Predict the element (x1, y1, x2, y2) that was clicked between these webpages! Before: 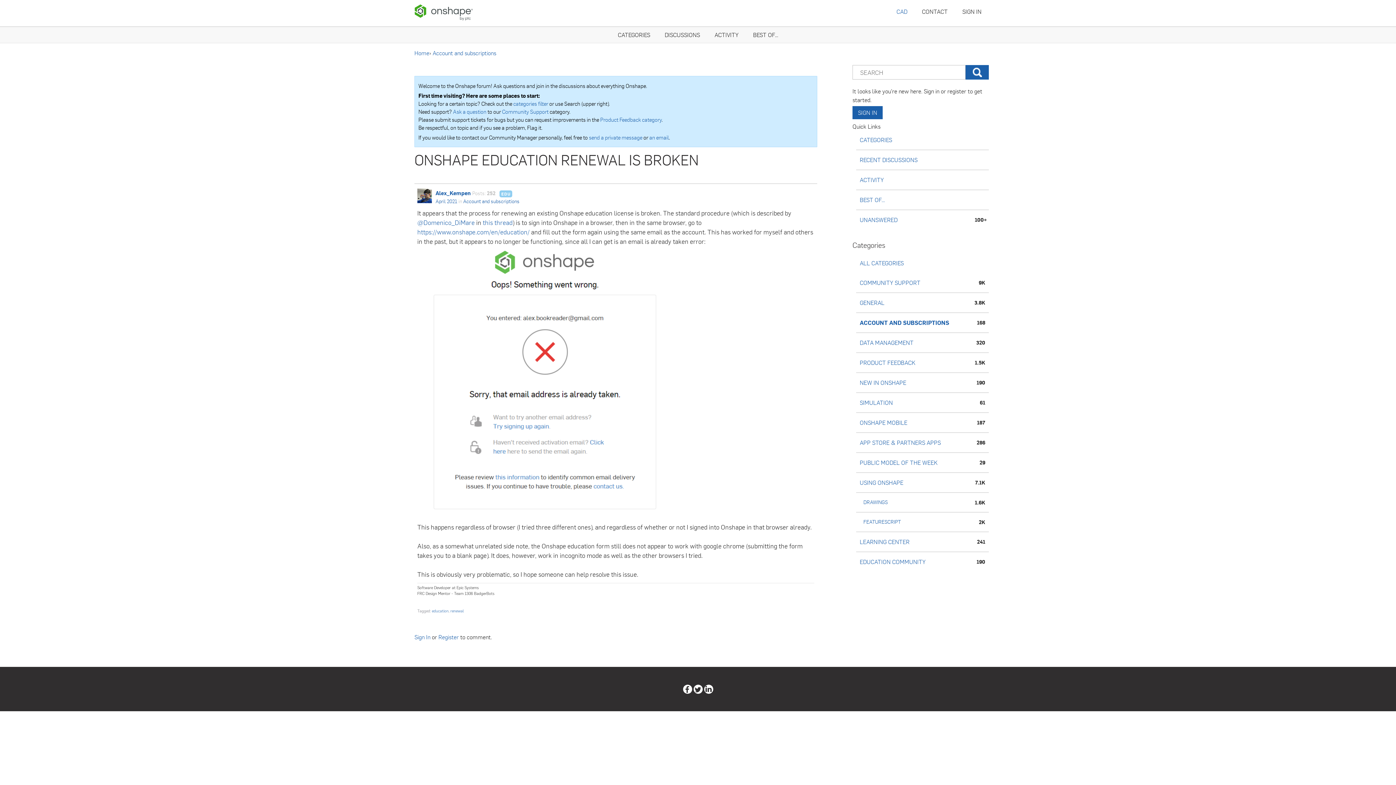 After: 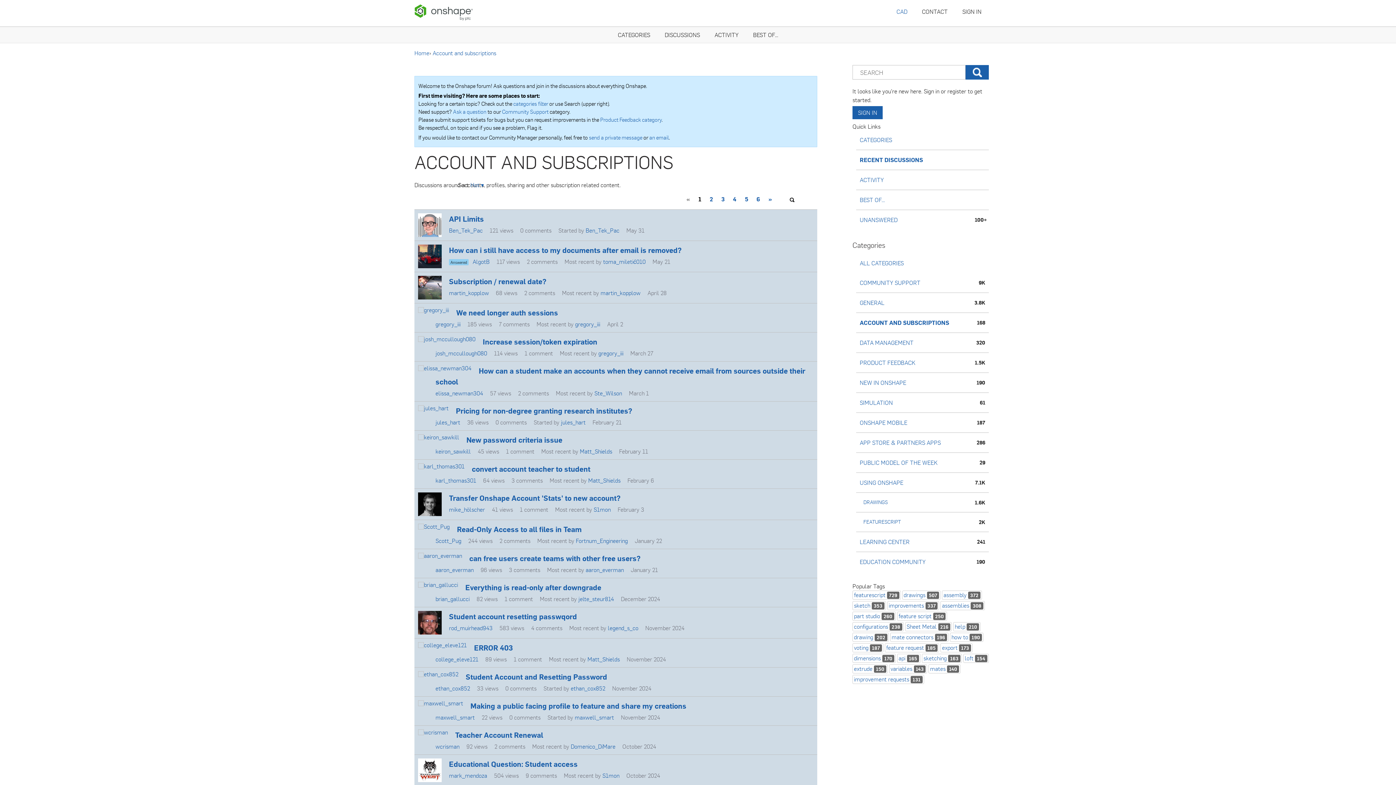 Action: label: Account and subscriptions bbox: (432, 48, 496, 57)